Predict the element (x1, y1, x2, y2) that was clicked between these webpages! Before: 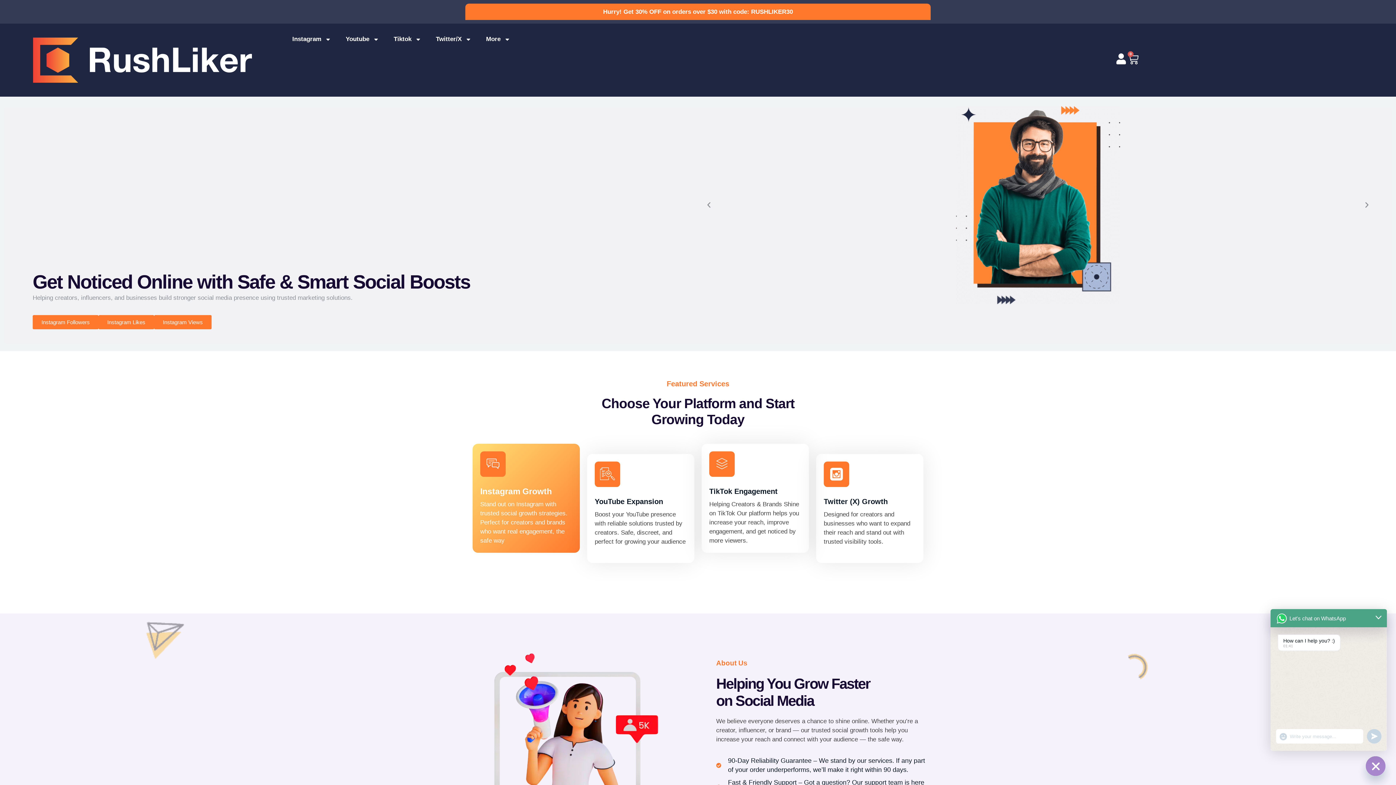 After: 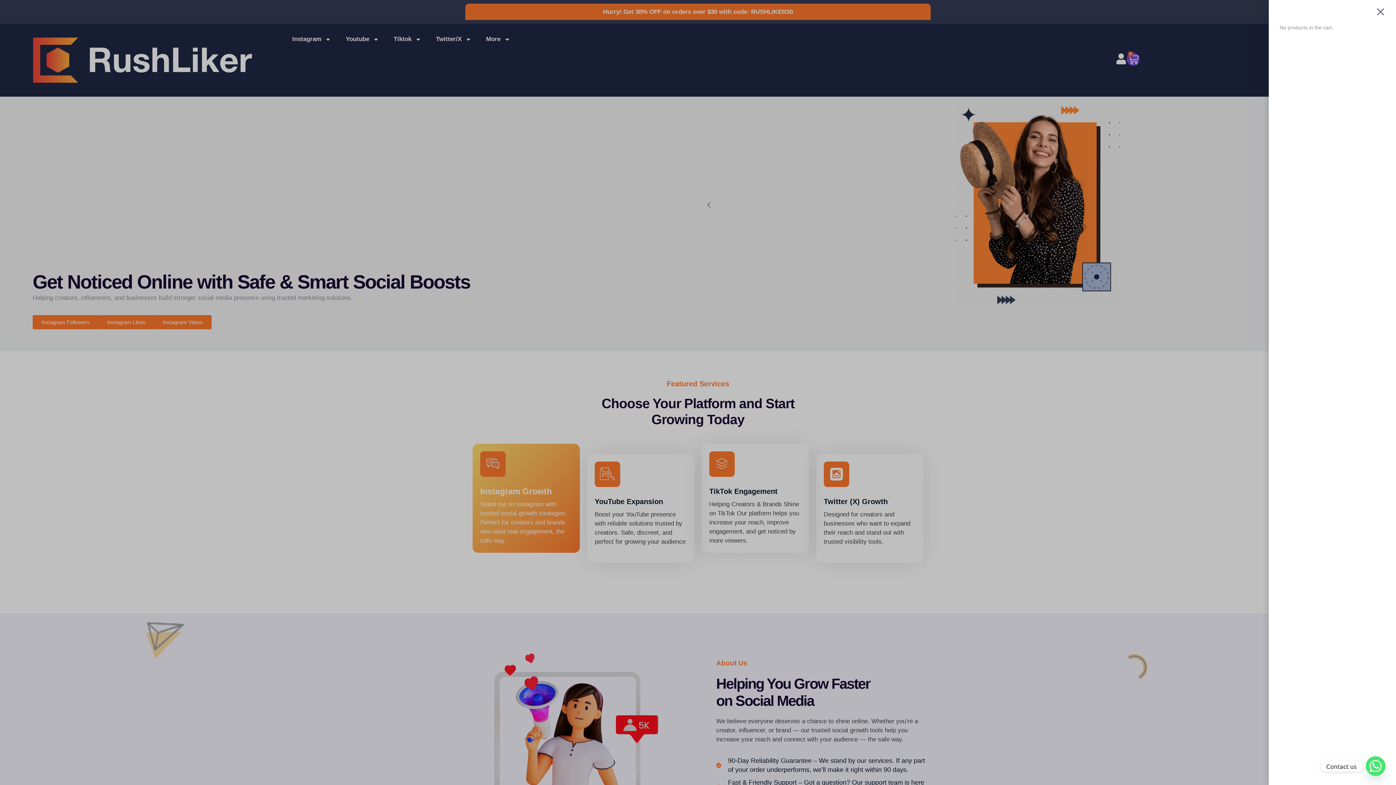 Action: label: 0
Cart bbox: (1127, 52, 1140, 65)